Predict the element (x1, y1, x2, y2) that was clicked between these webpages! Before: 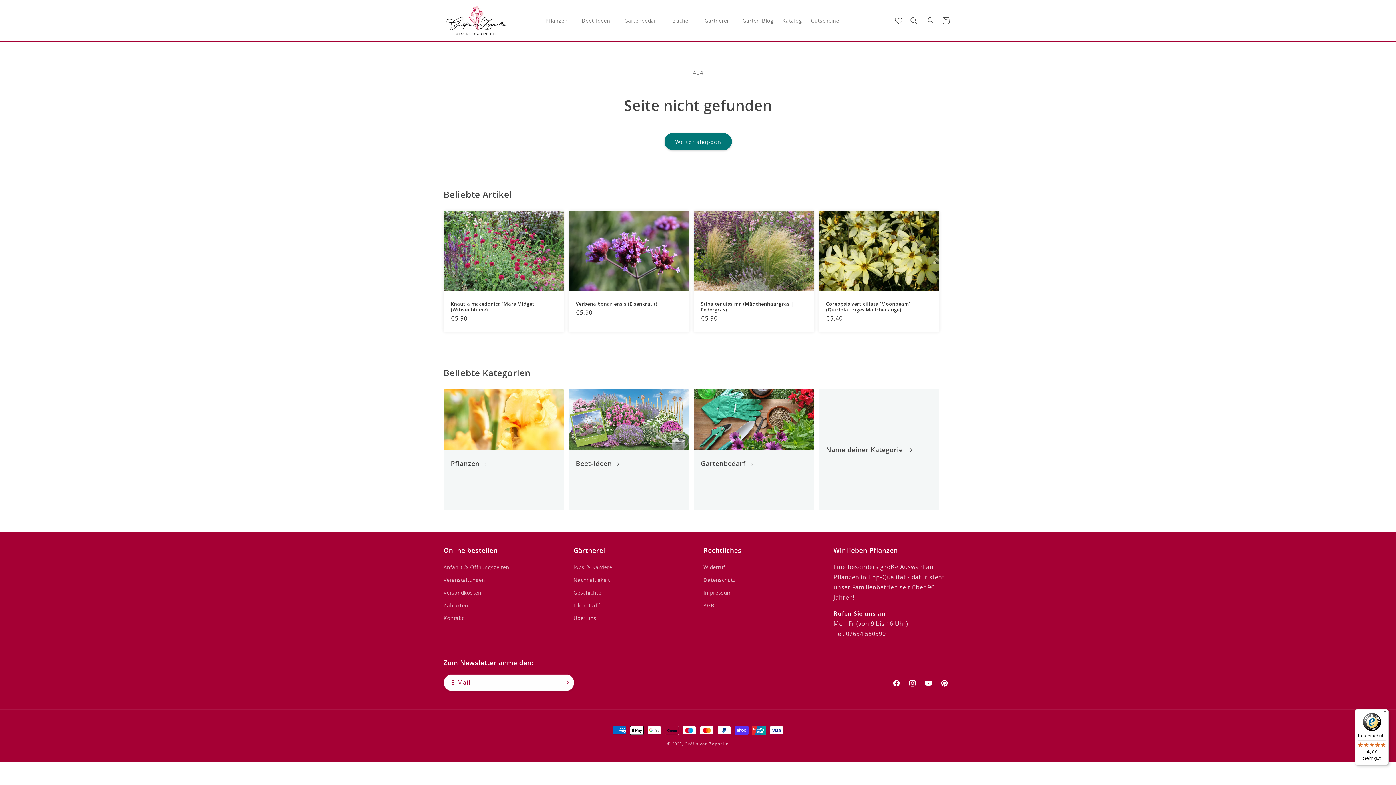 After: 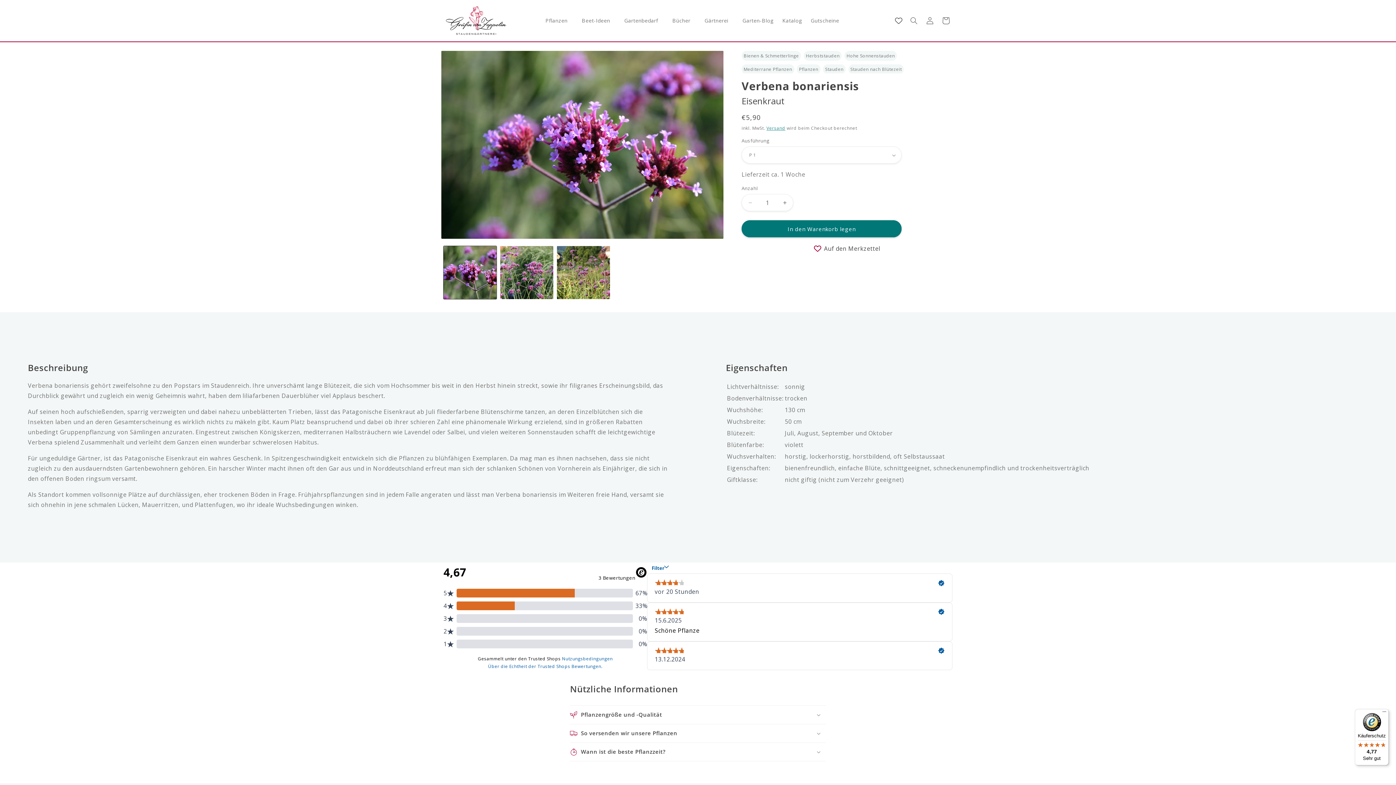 Action: bbox: (576, 301, 682, 307) label: Verbena bonariensis (Eisenkraut)